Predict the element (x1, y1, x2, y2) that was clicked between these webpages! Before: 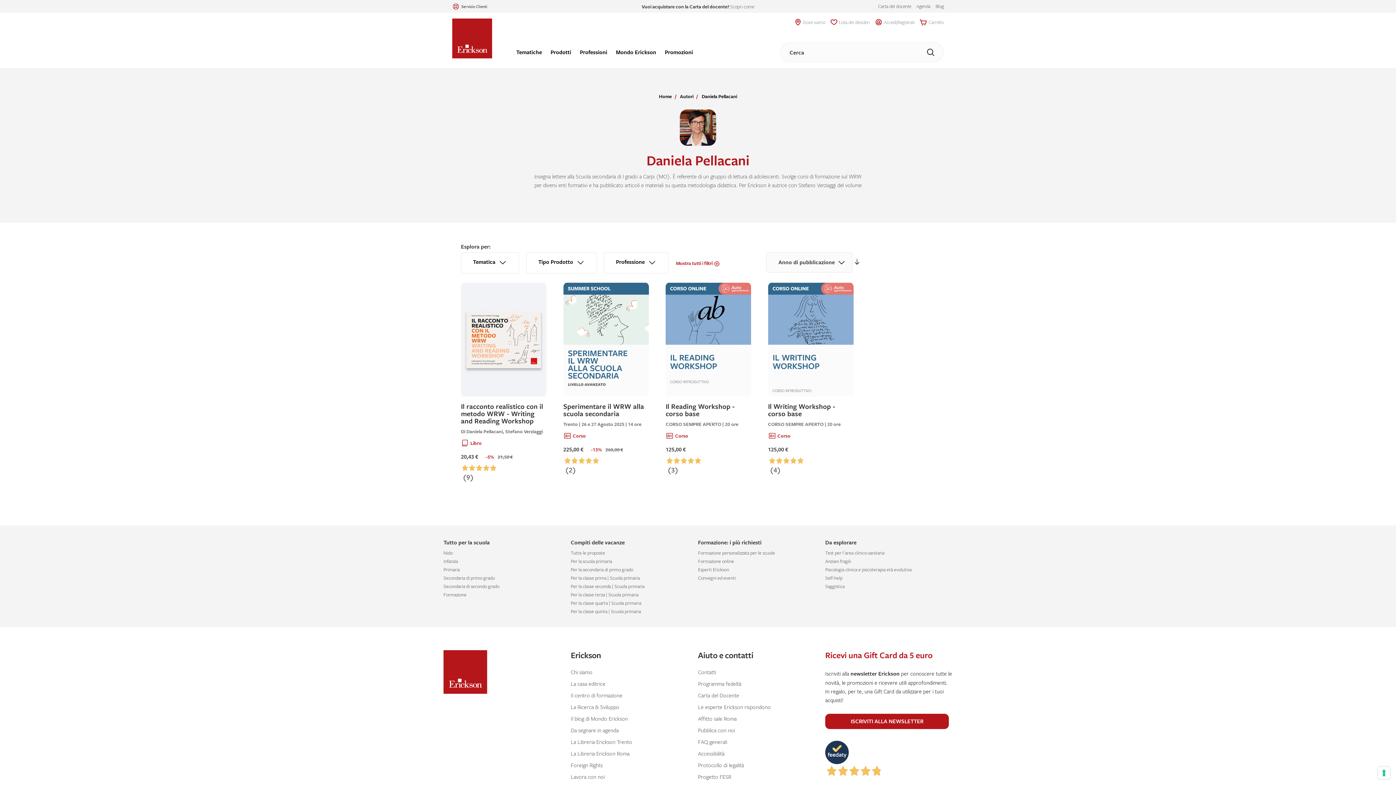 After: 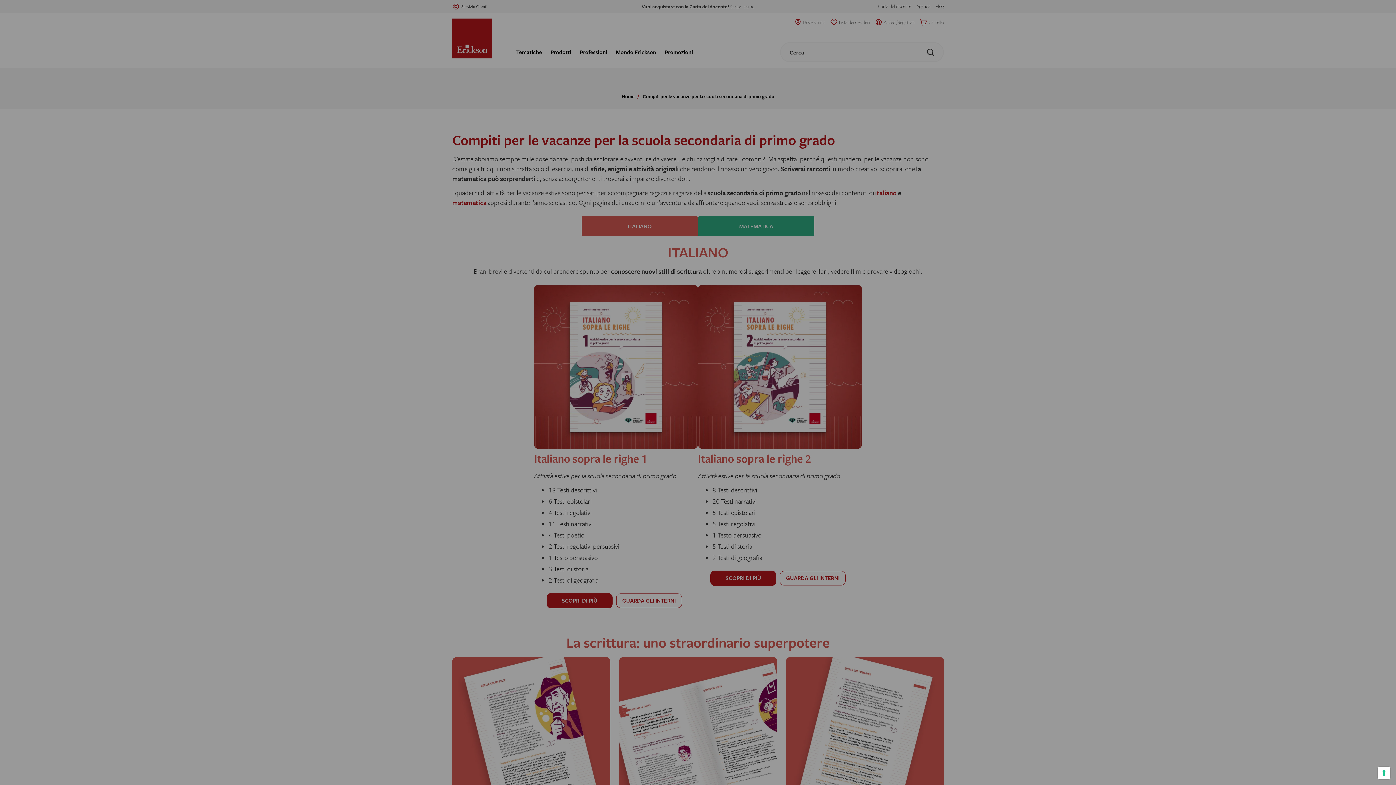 Action: label: Per la secondaria di primo grado bbox: (570, 566, 690, 572)